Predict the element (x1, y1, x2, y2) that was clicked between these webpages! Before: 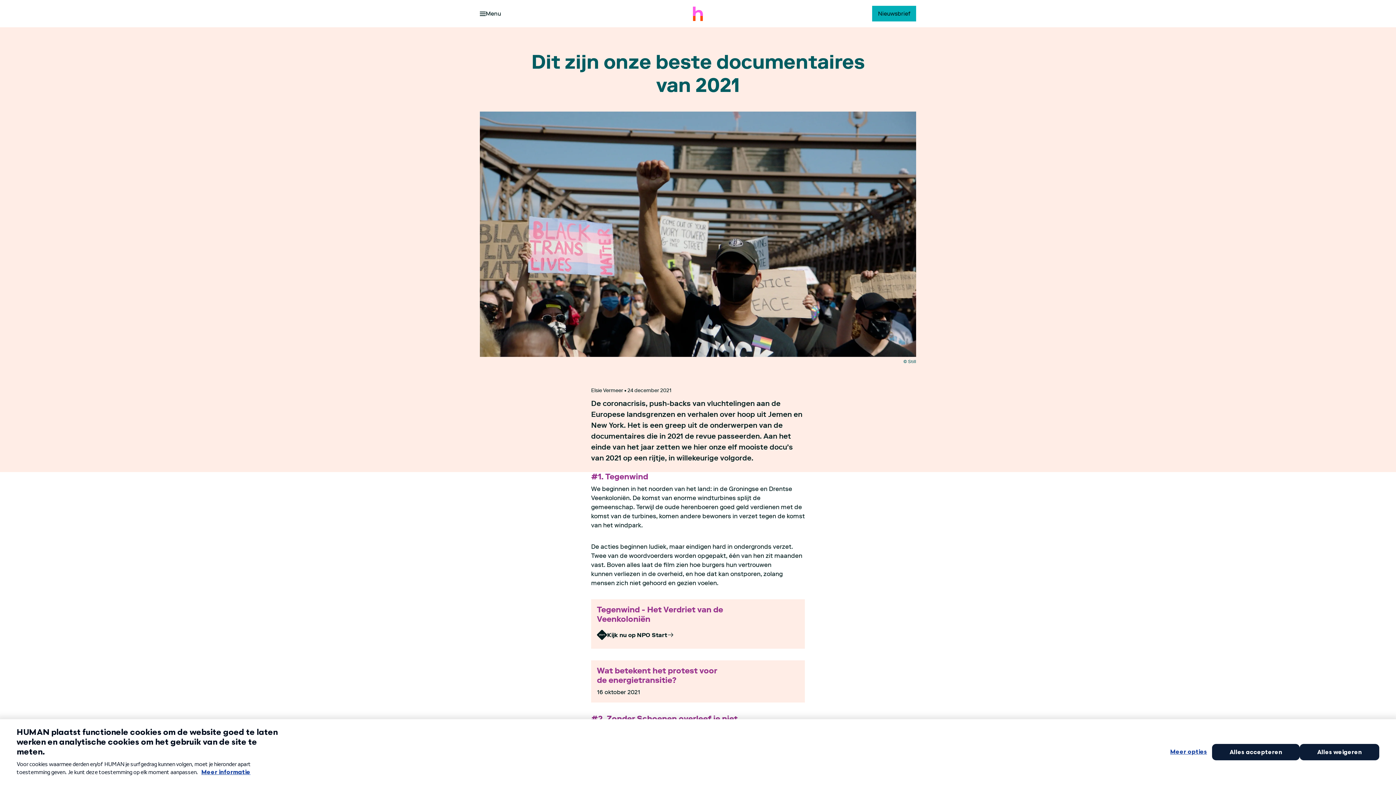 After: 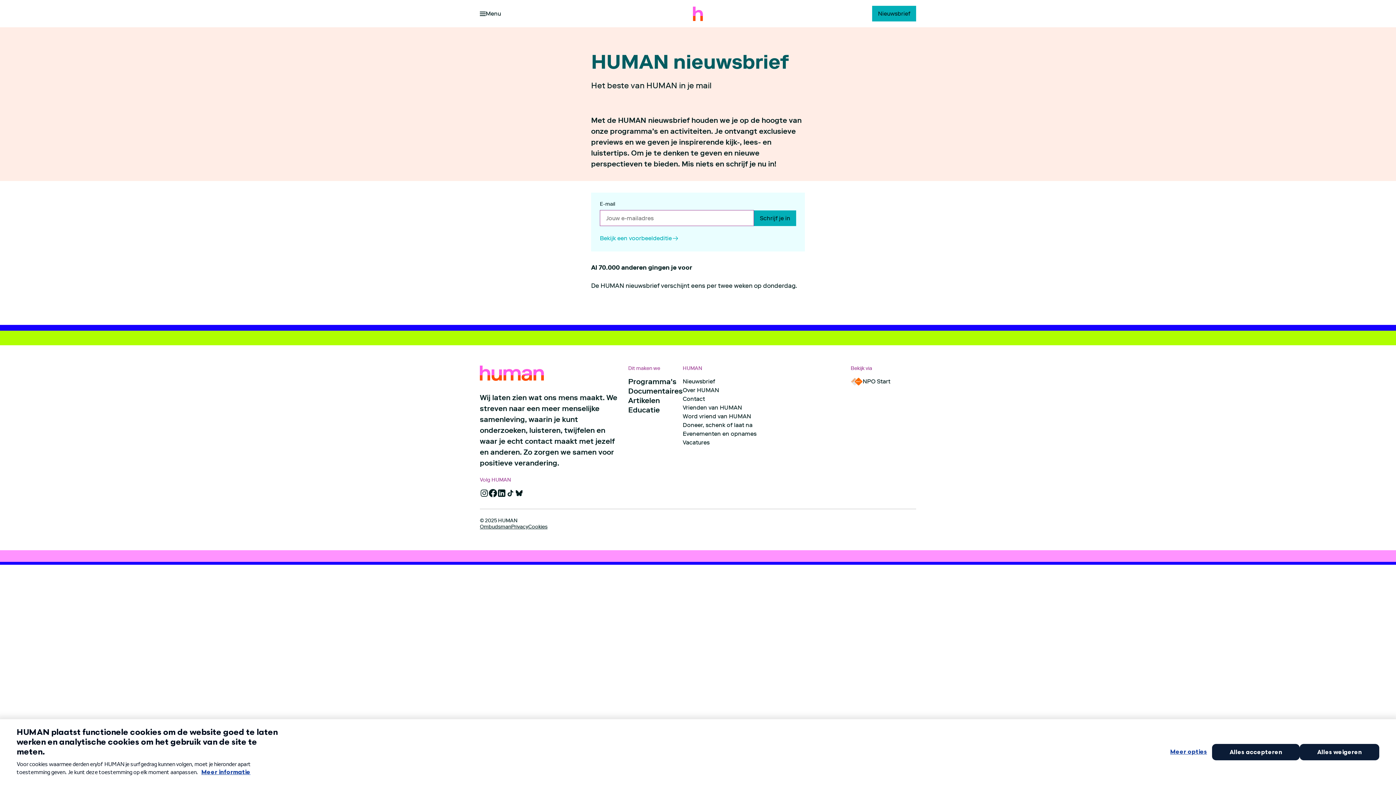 Action: label: Nieuwsbrief bbox: (872, 5, 916, 21)